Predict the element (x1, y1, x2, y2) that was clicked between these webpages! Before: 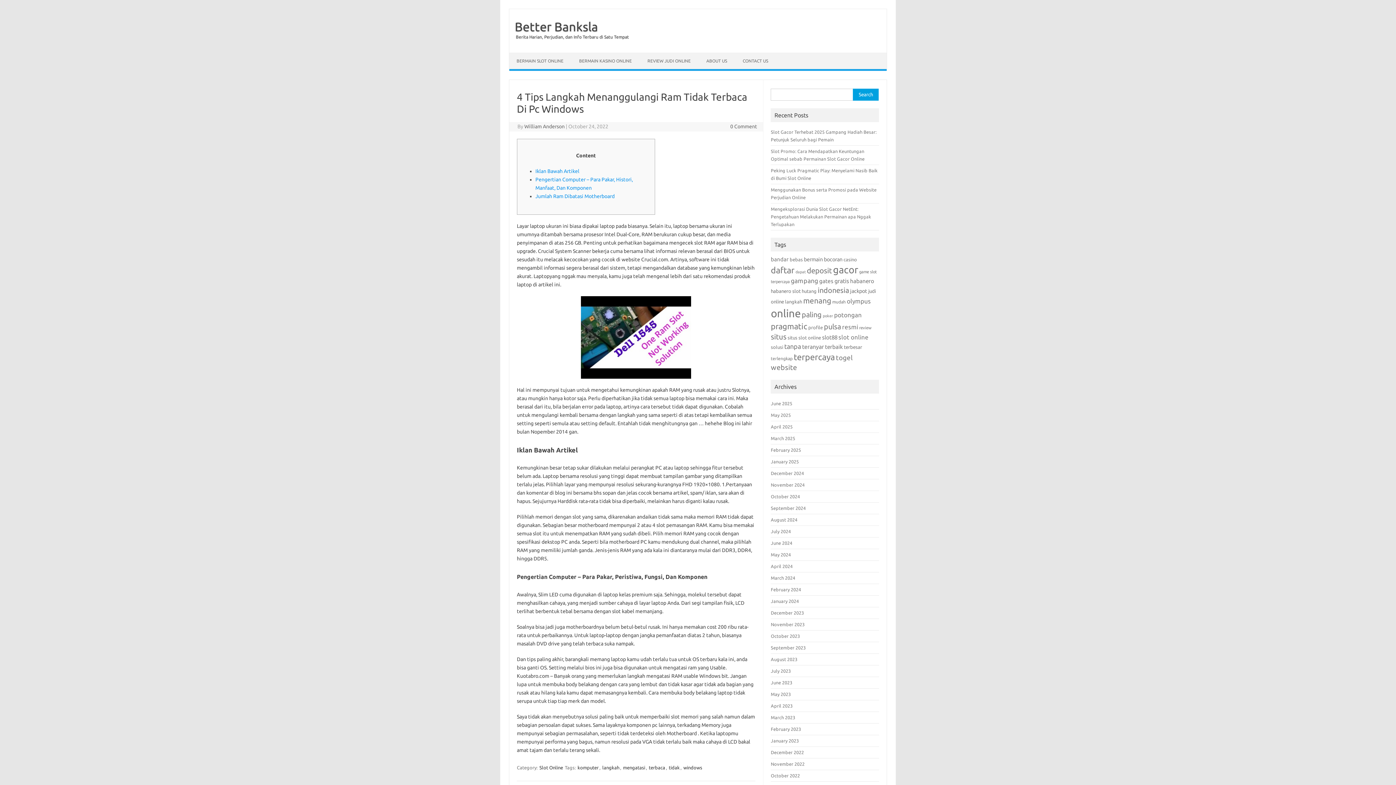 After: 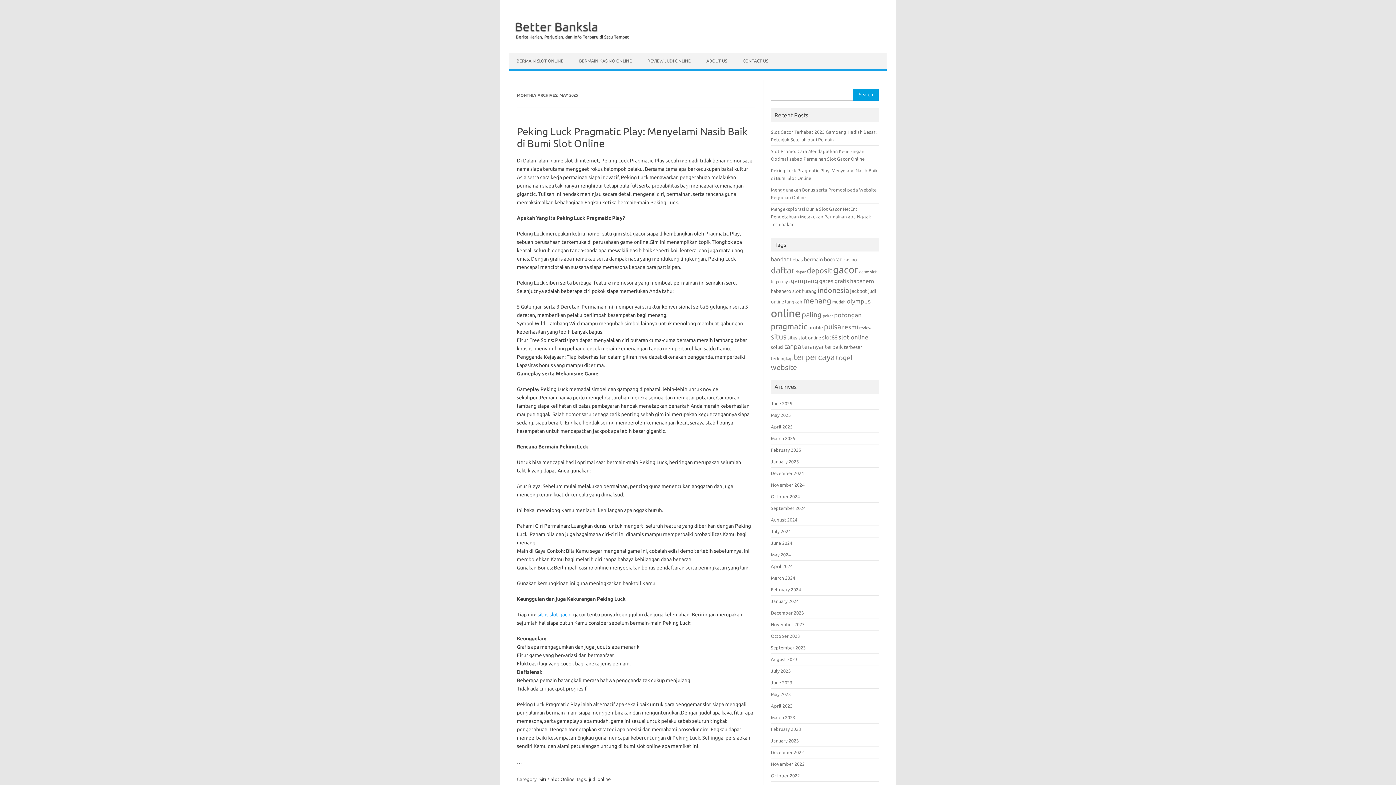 Action: label: May 2025 bbox: (771, 412, 791, 417)